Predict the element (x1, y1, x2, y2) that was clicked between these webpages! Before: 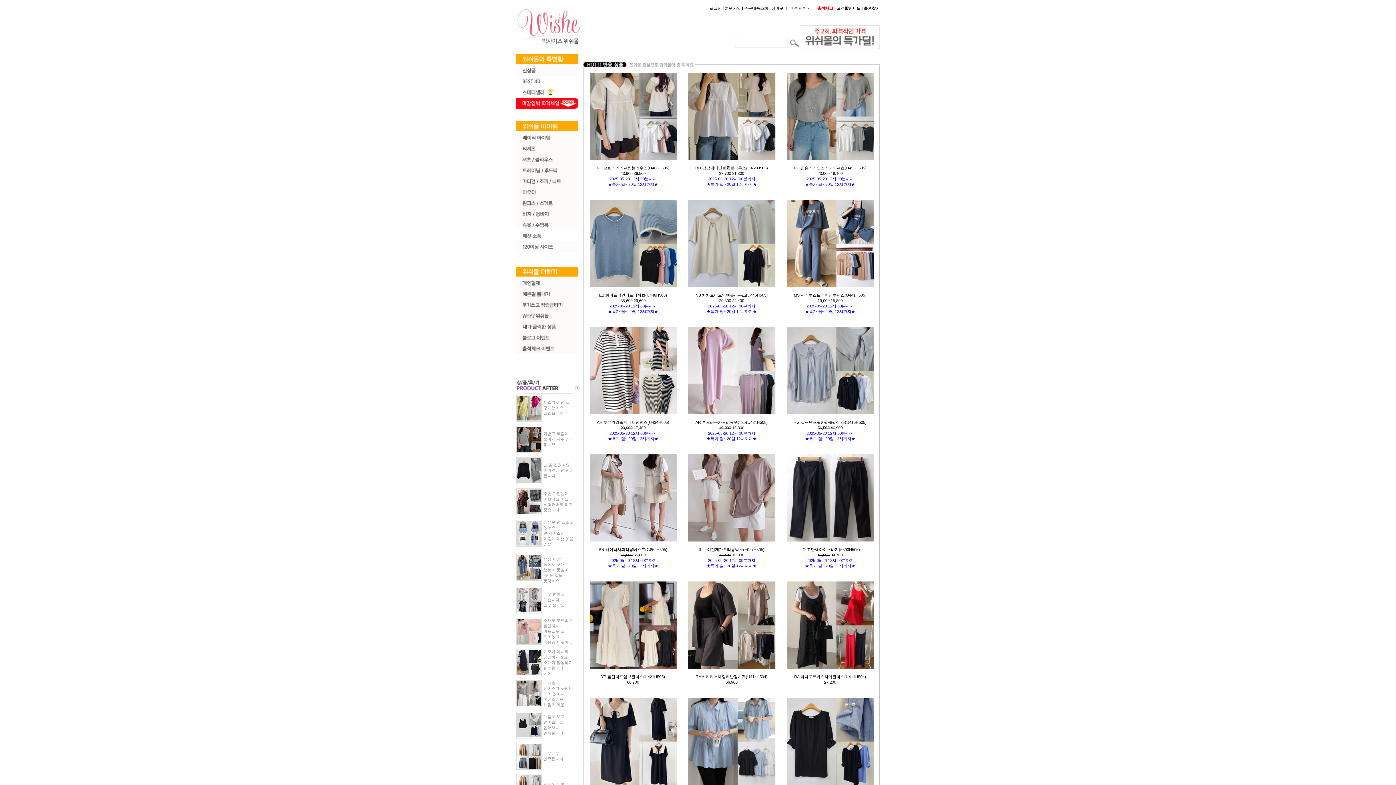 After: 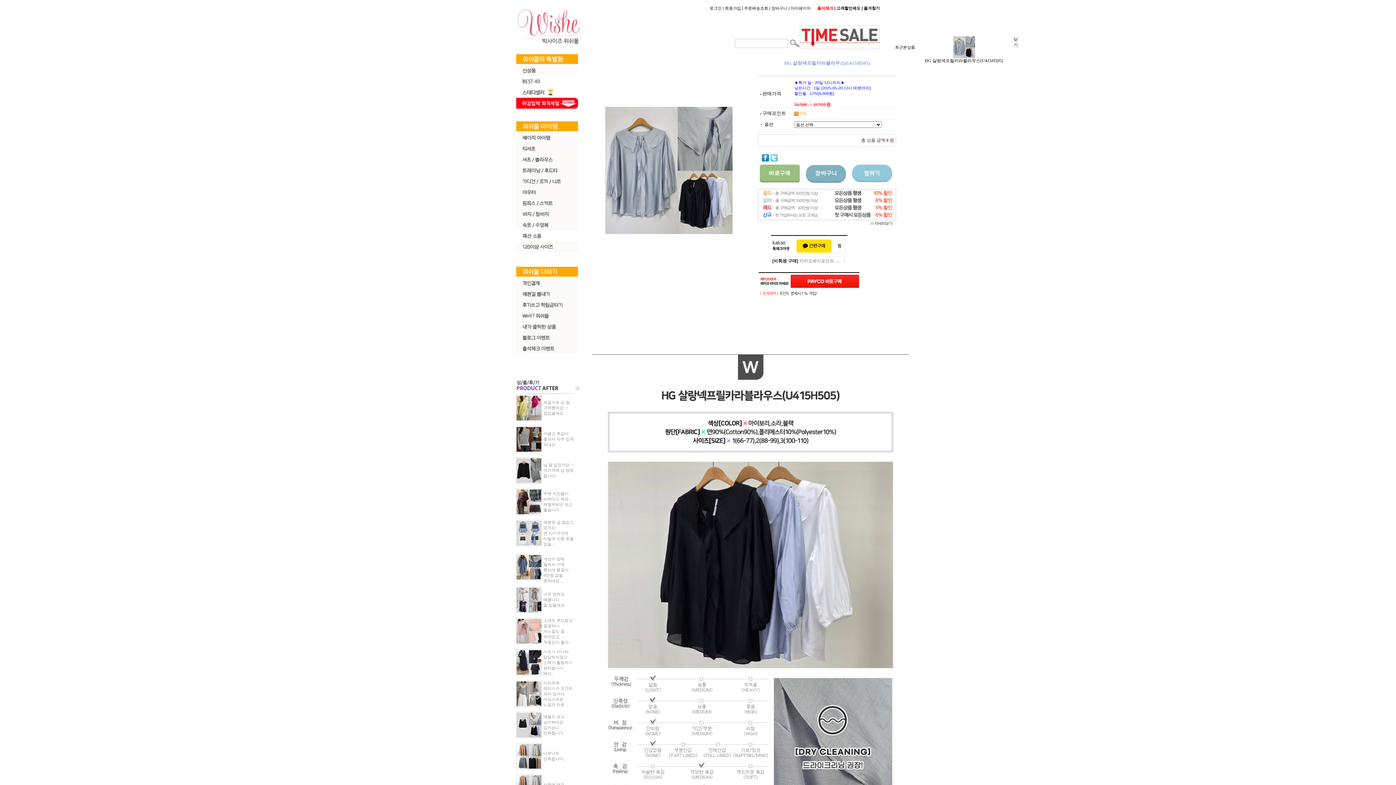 Action: bbox: (786, 368, 874, 372)